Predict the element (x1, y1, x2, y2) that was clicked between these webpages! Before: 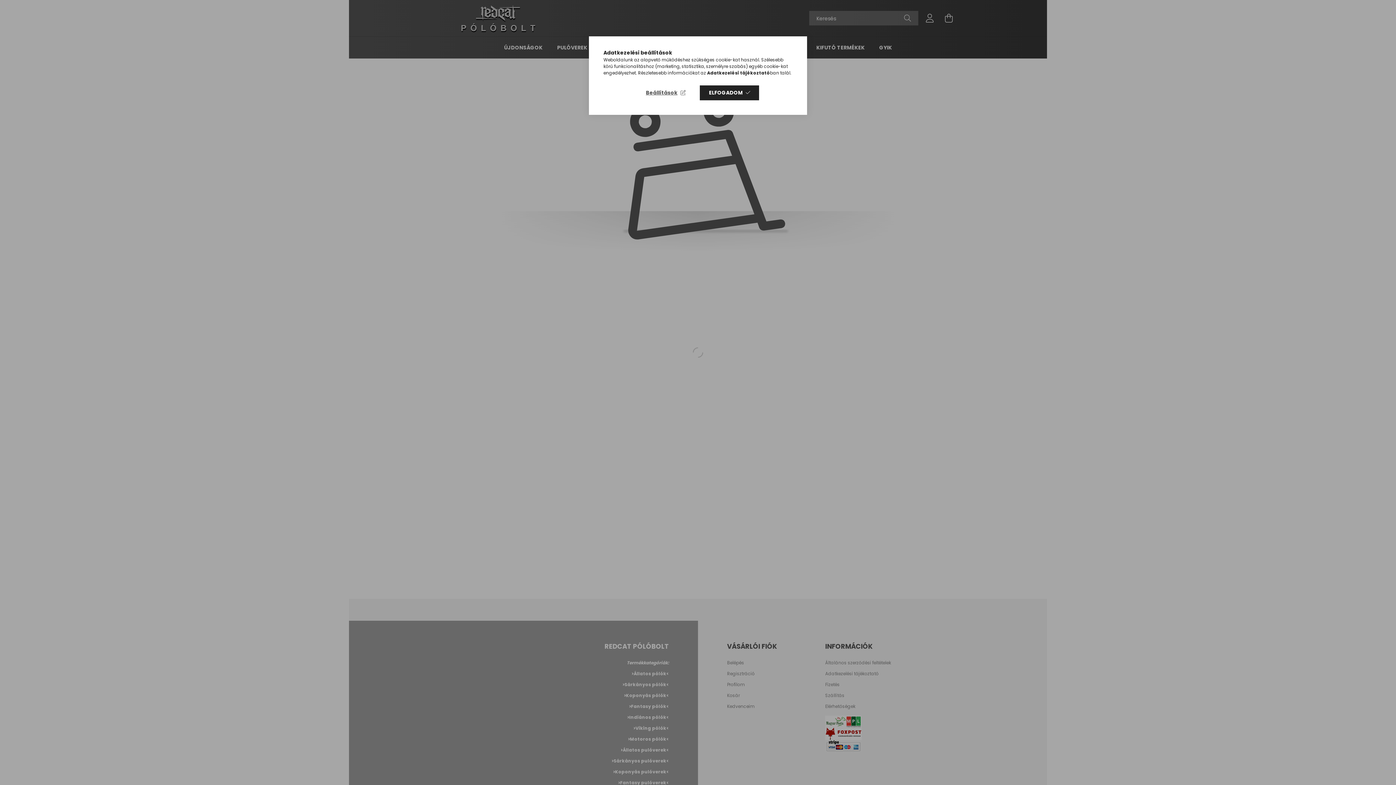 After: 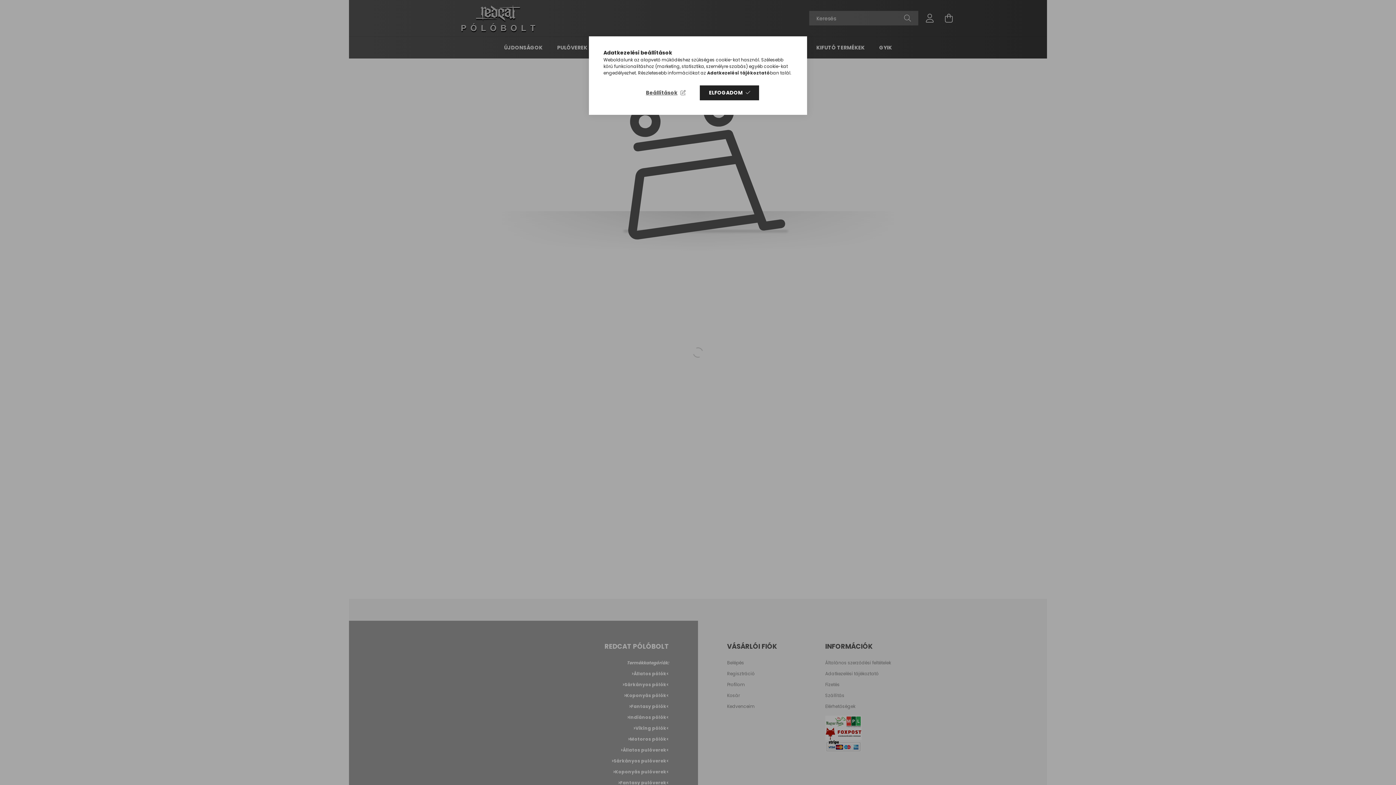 Action: bbox: (707, 69, 770, 76) label: Adatkezelési tájékoztató